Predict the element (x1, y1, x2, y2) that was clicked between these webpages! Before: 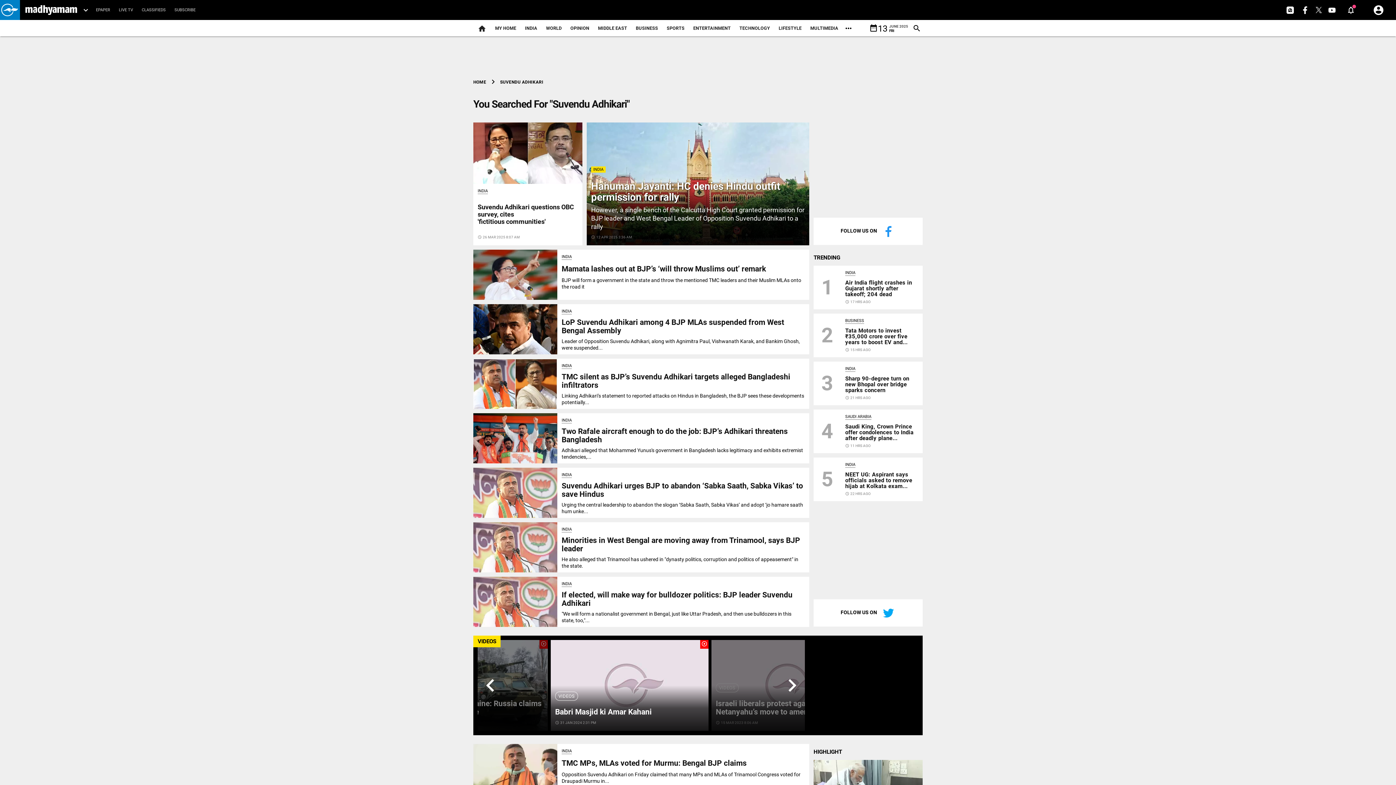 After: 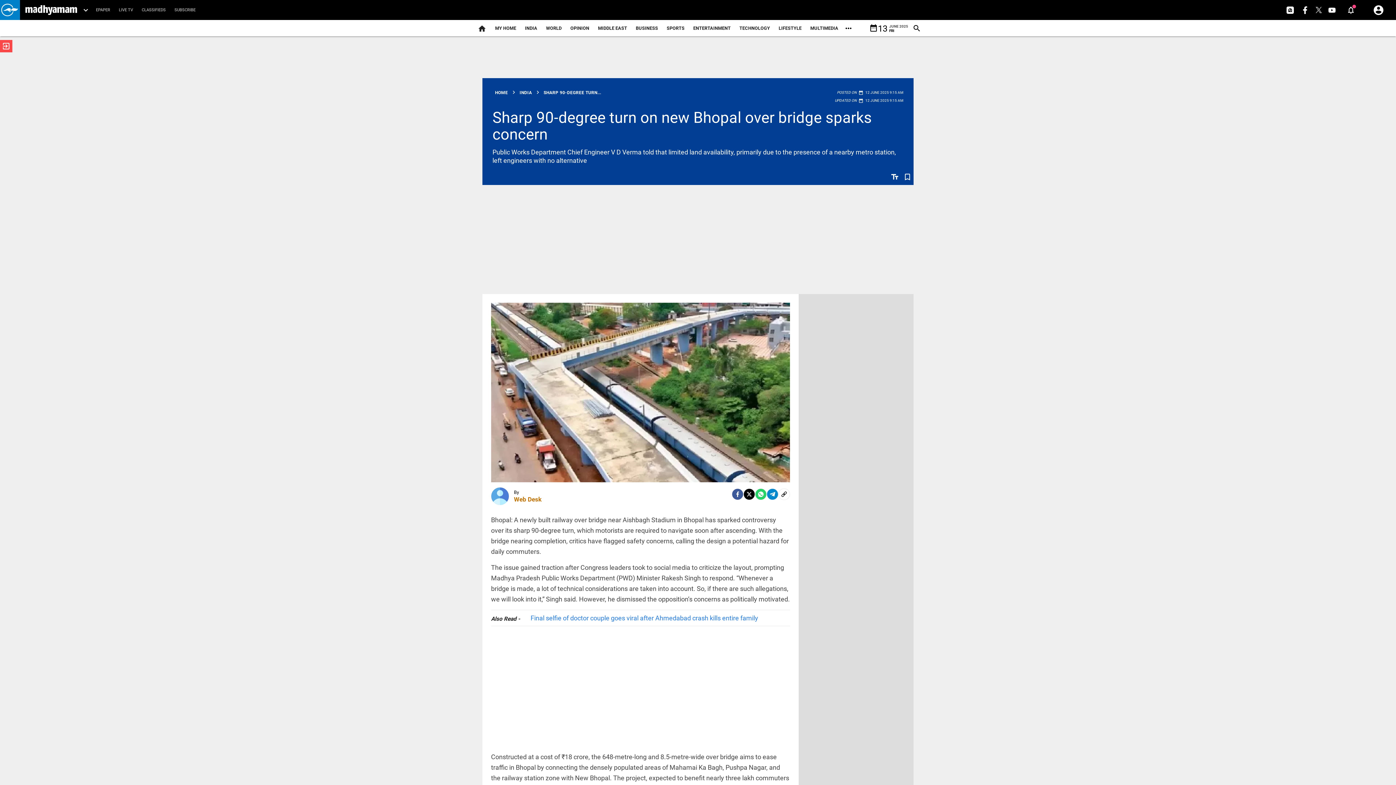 Action: label: Sharp 90-degree turn on new Bhopal over bridge sparks concern bbox: (845, 375, 909, 393)